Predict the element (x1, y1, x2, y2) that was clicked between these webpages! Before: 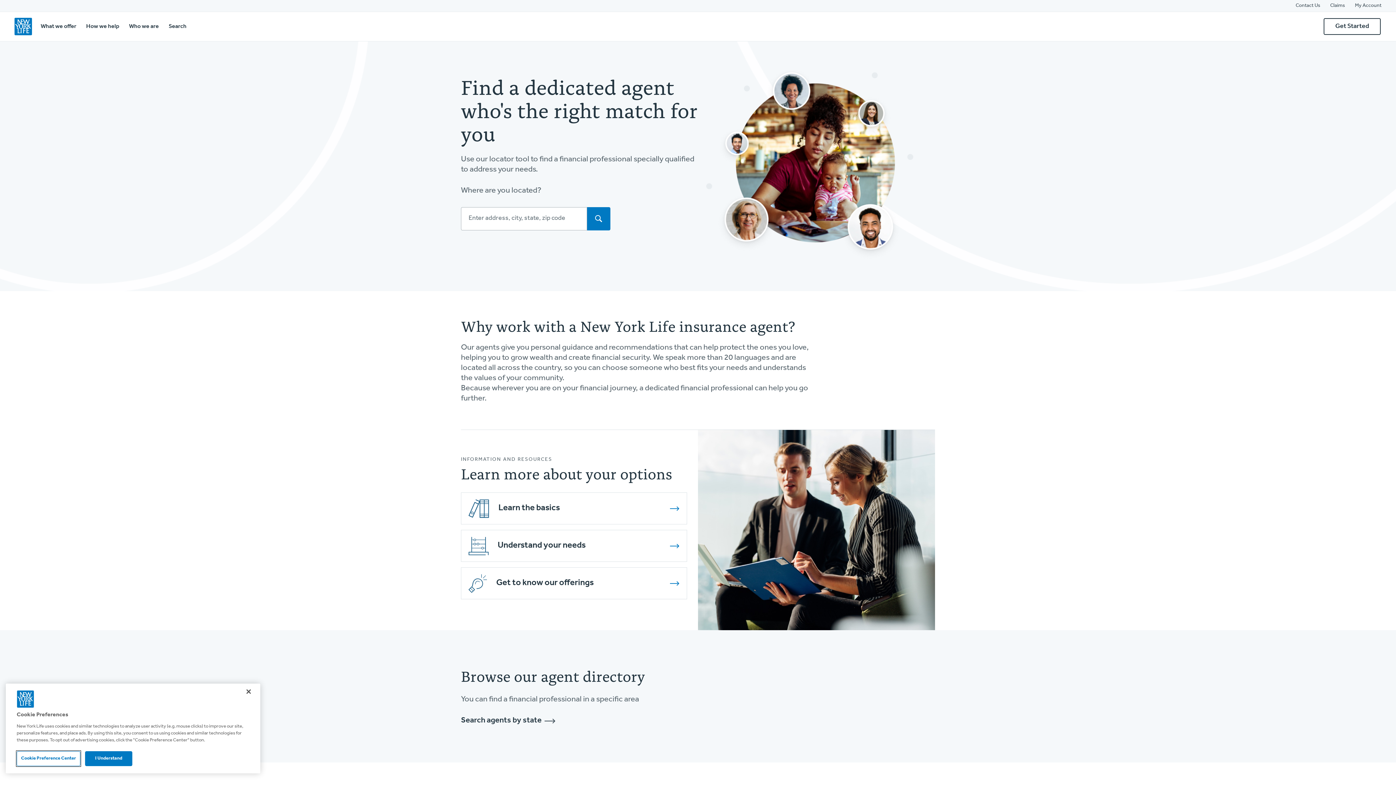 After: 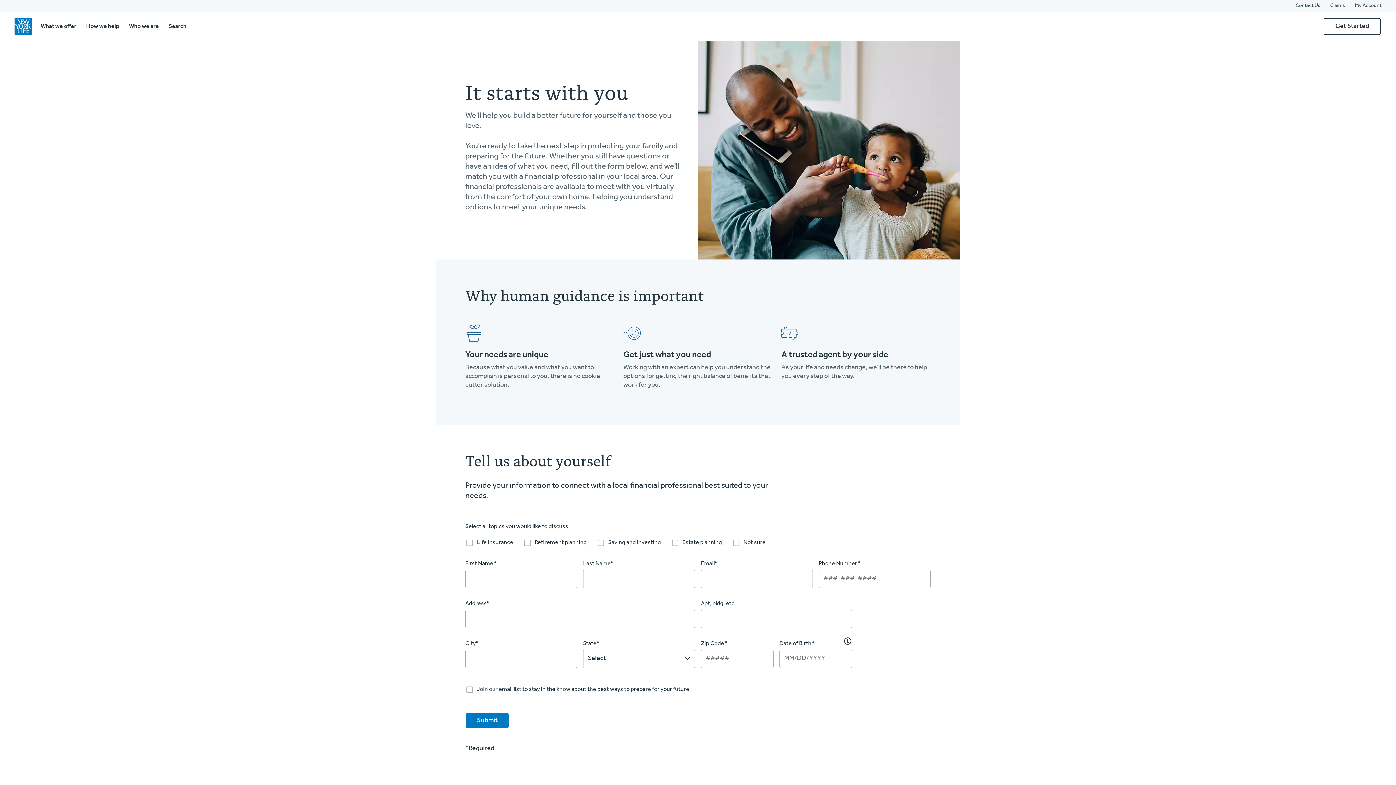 Action: bbox: (1323, 17, 1381, 35) label: Get Started